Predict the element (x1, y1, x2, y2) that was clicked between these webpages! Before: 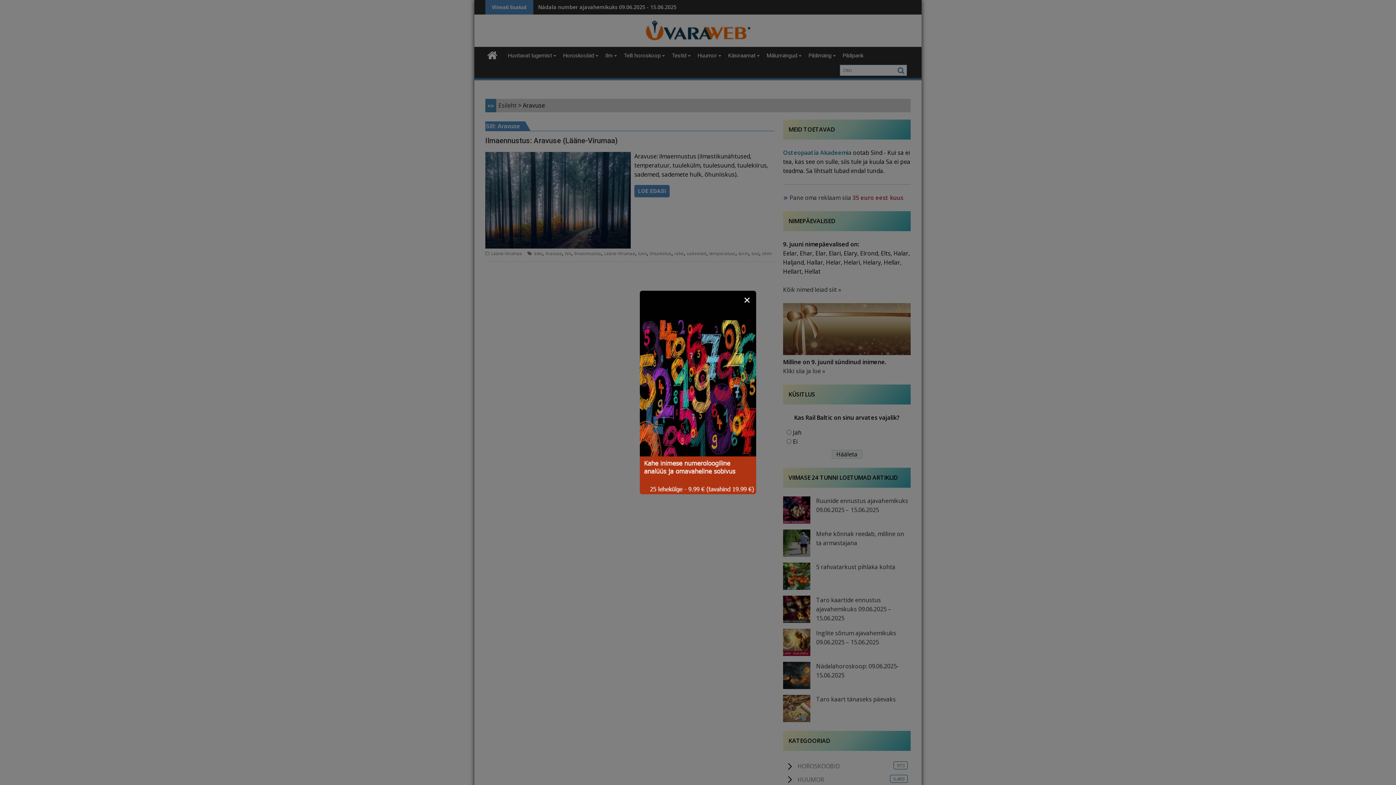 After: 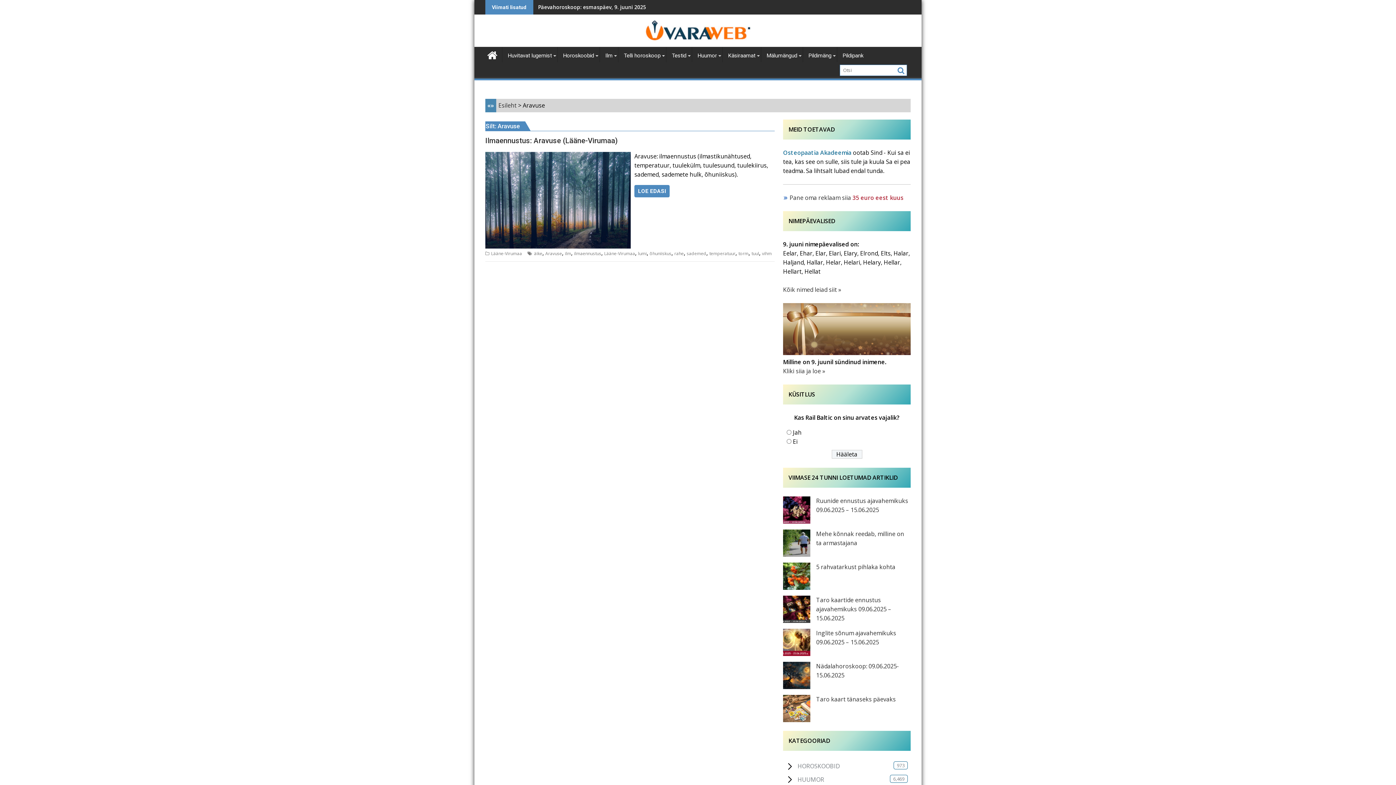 Action: label: ✕ bbox: (741, 294, 752, 305)